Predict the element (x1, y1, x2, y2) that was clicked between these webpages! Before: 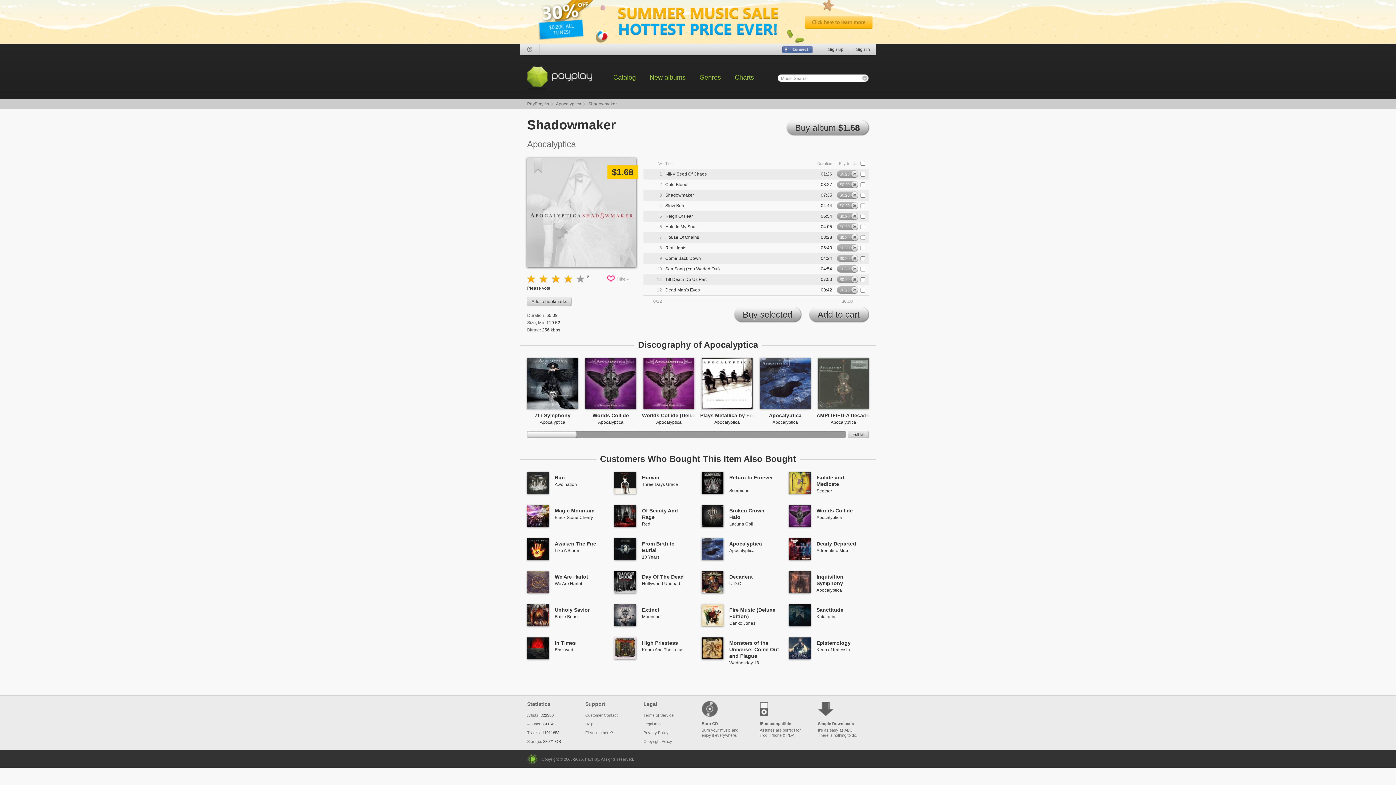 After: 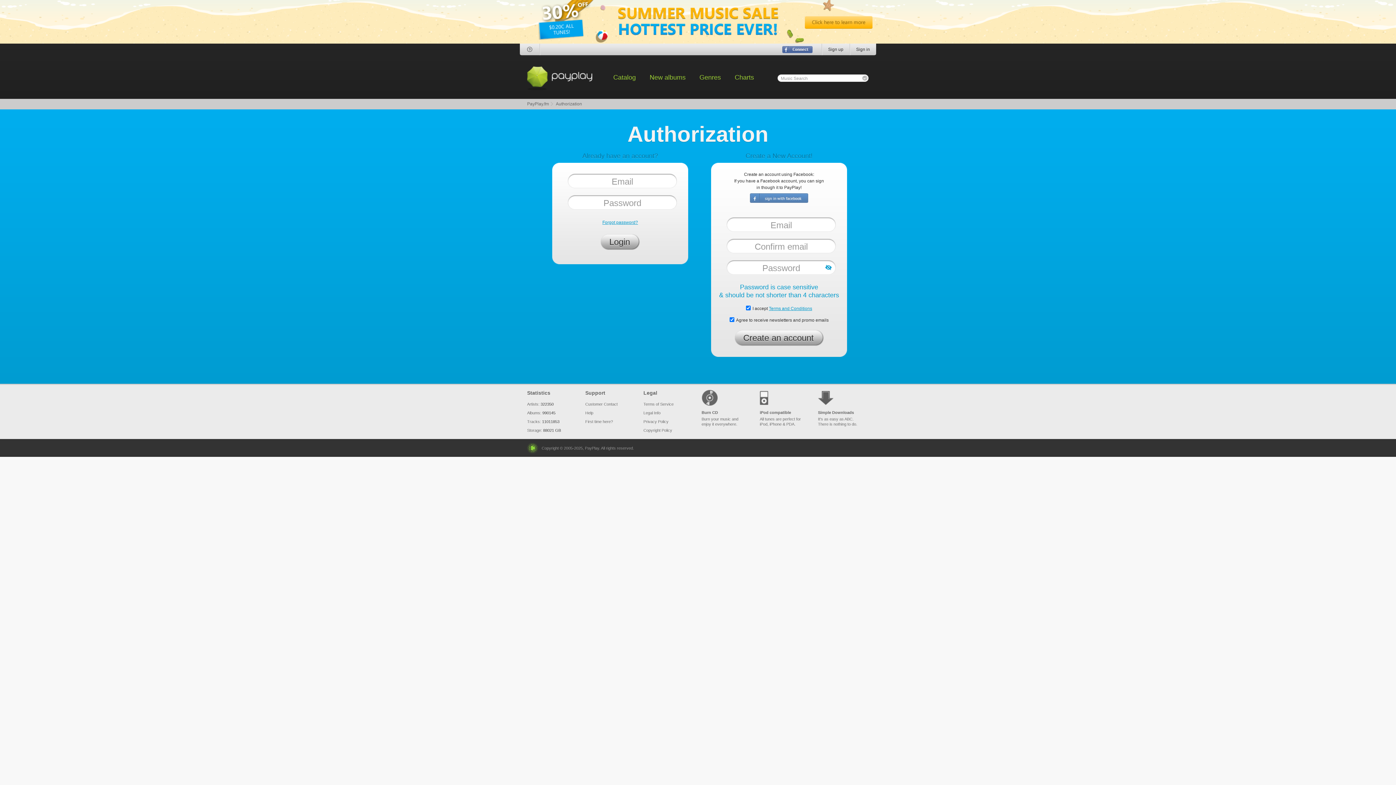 Action: bbox: (851, 212, 858, 220)